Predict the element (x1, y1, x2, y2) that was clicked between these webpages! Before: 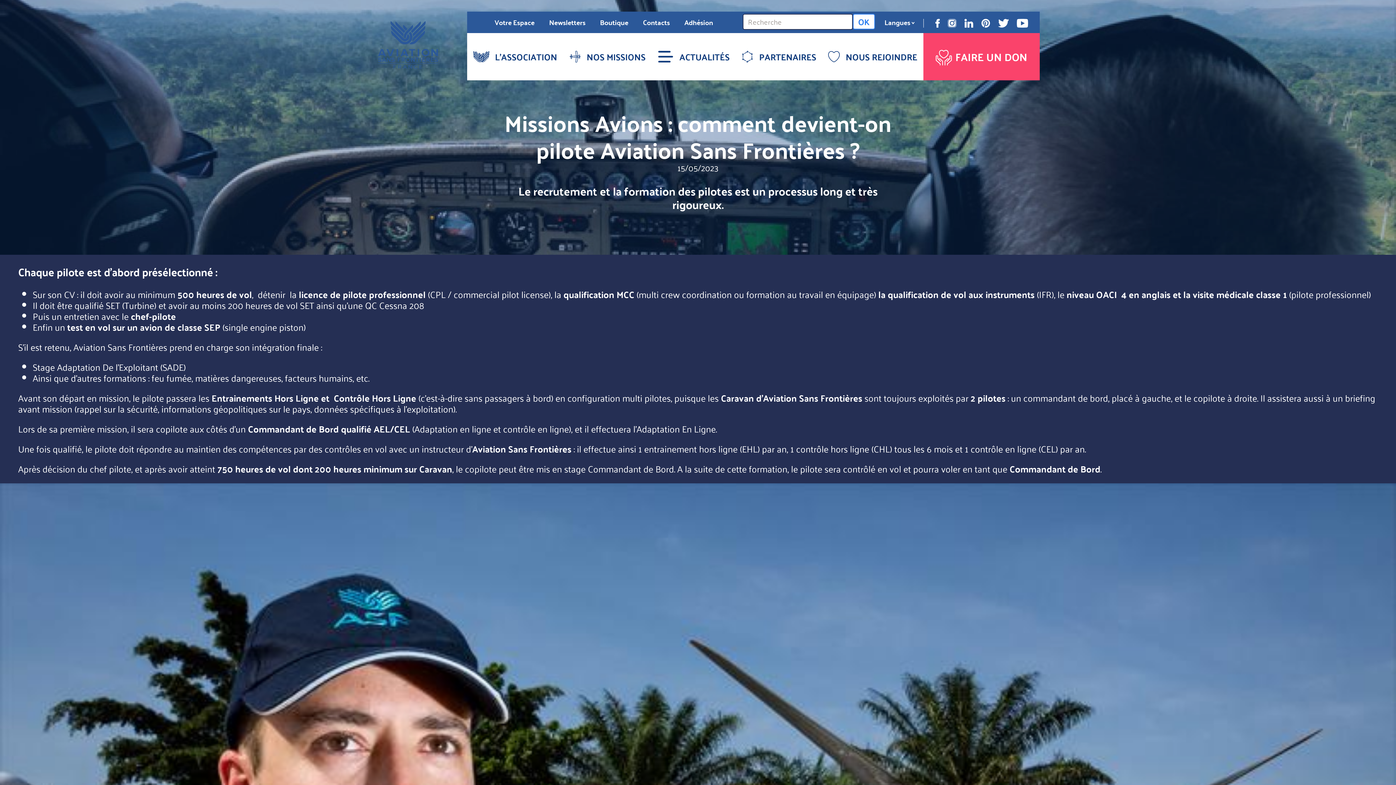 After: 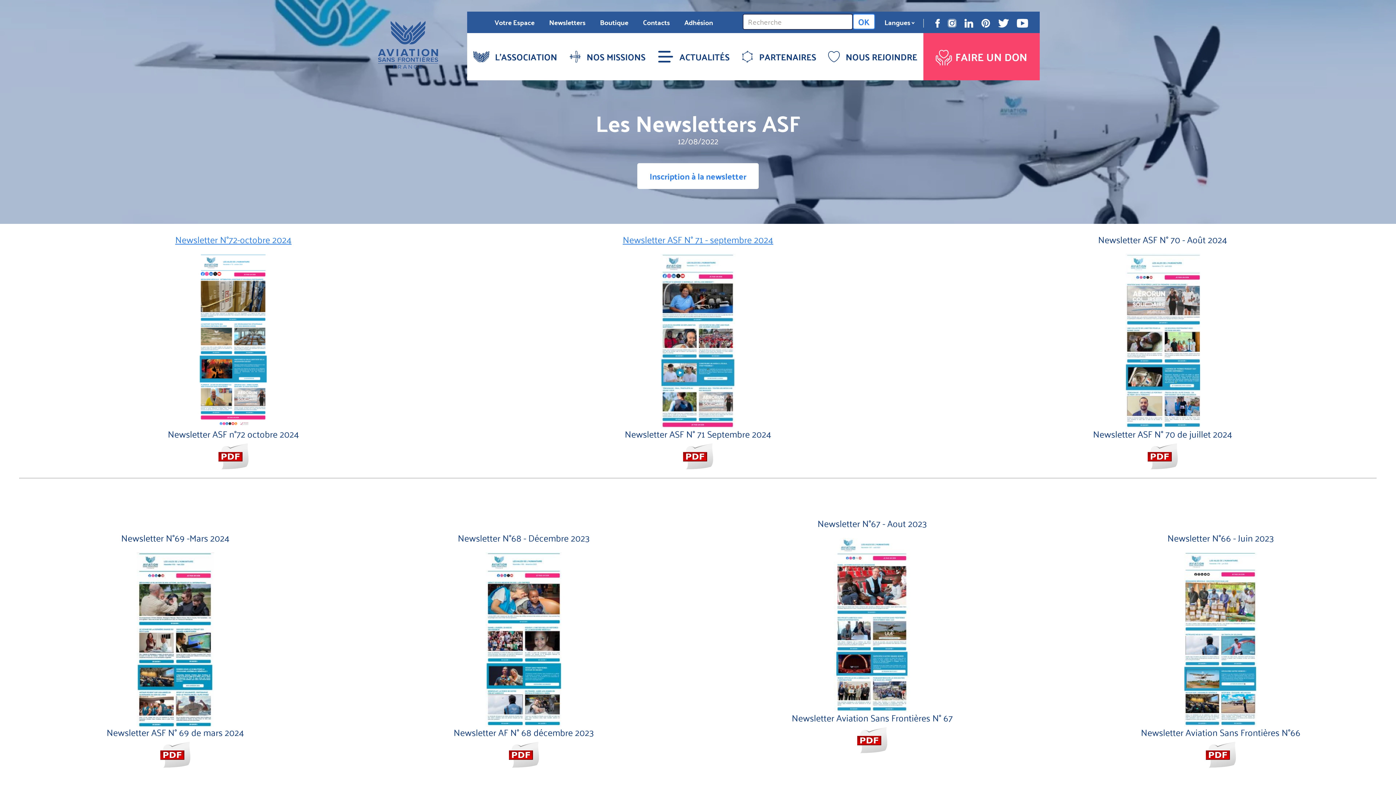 Action: bbox: (542, 11, 592, 33) label: Newsletters